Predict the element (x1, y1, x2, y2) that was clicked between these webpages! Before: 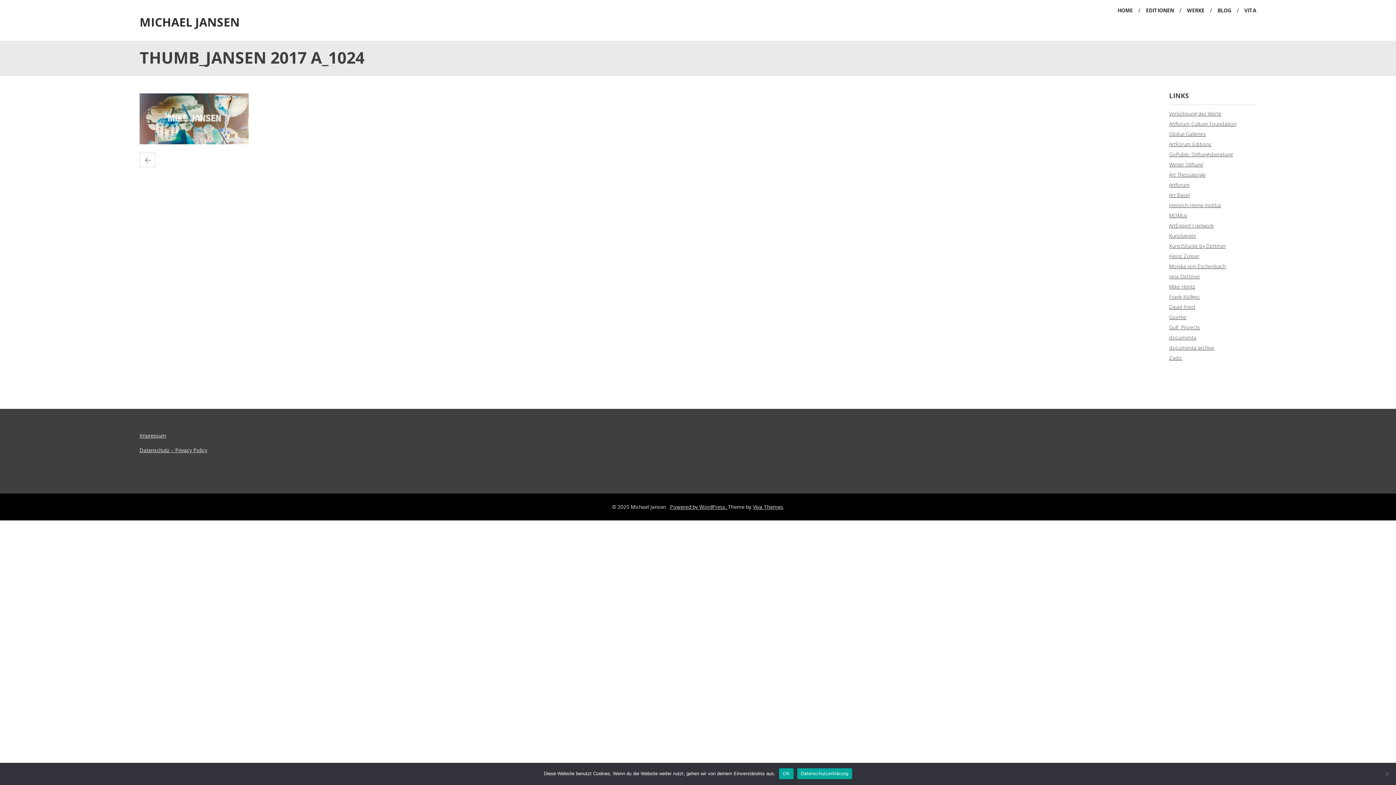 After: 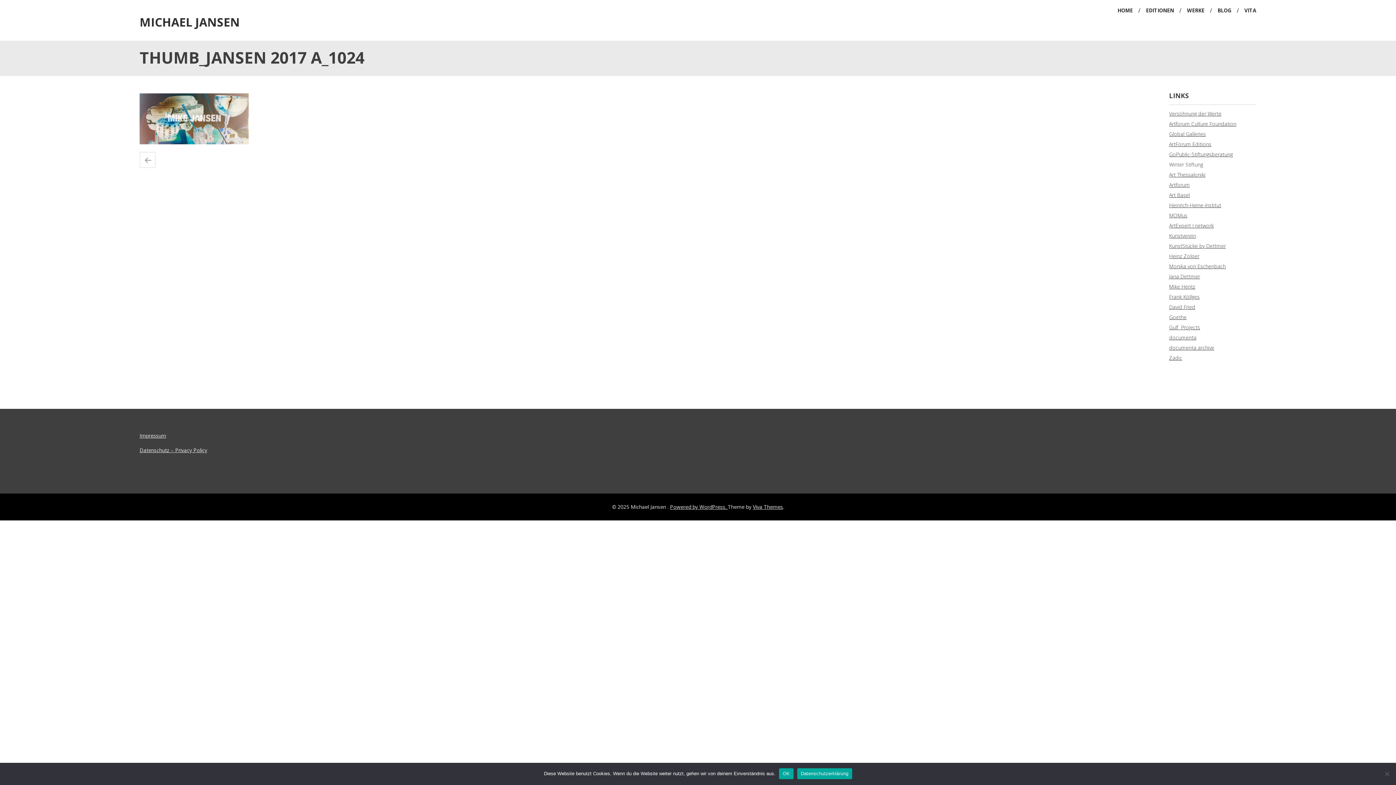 Action: label: Winter Stiftung bbox: (1169, 161, 1203, 168)